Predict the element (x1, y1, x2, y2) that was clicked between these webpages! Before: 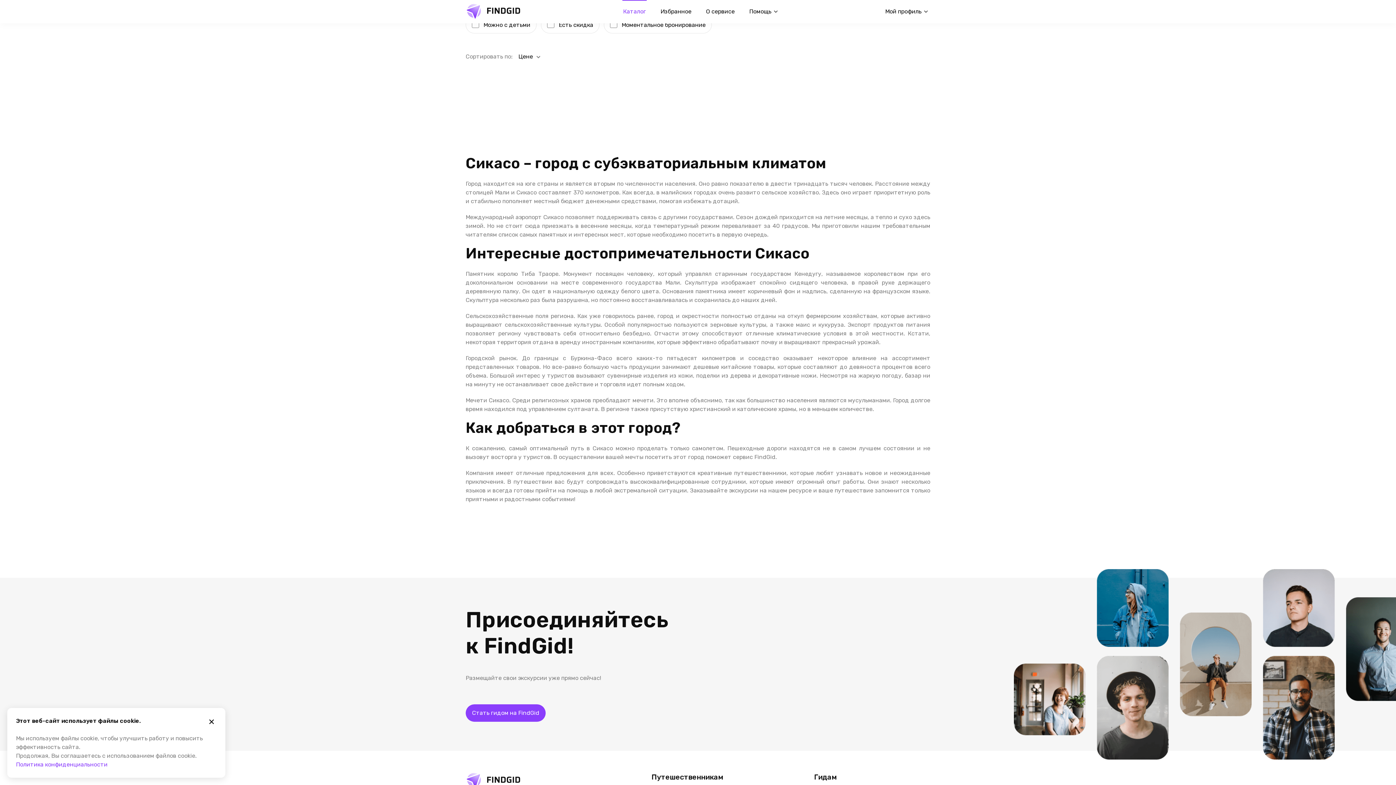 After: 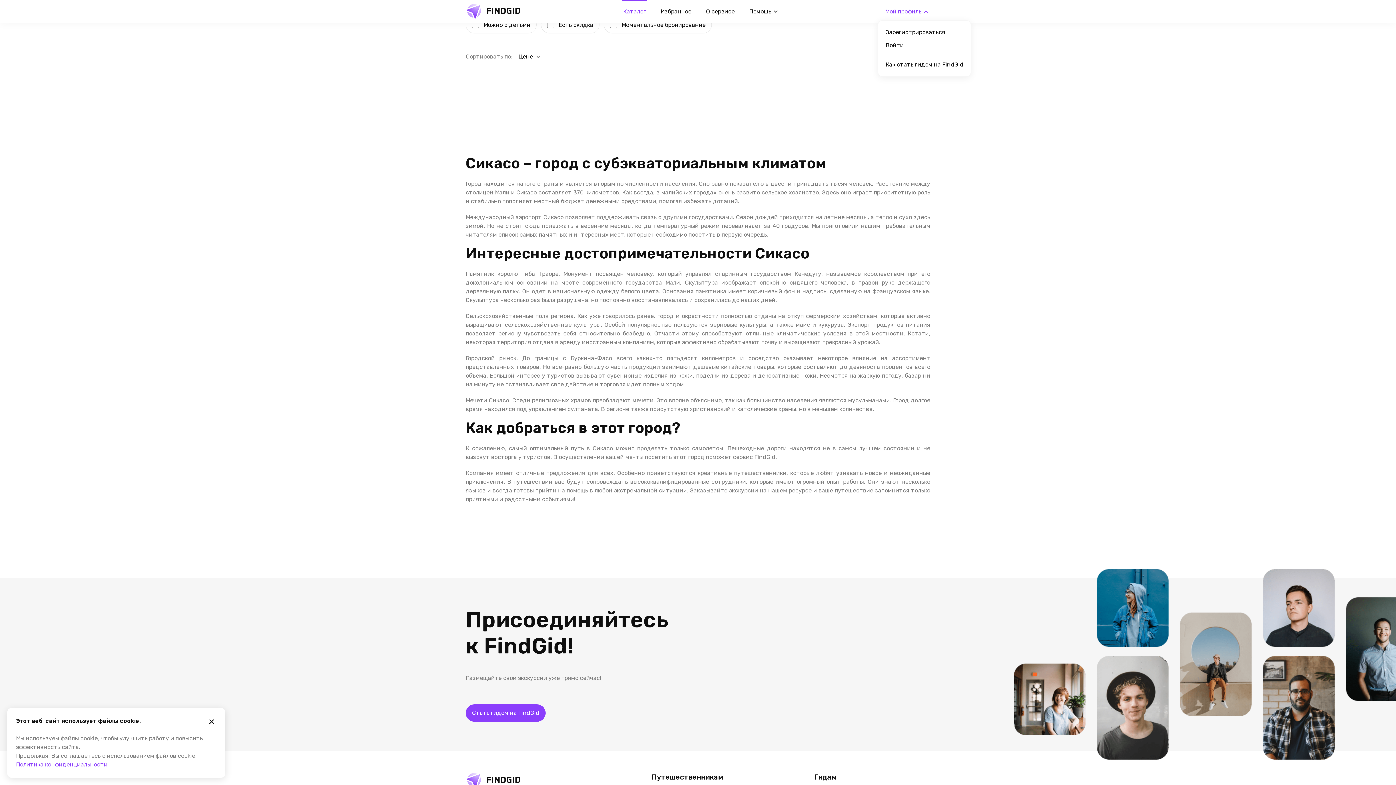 Action: label: Мой профиль bbox: (878, 2, 930, 20)